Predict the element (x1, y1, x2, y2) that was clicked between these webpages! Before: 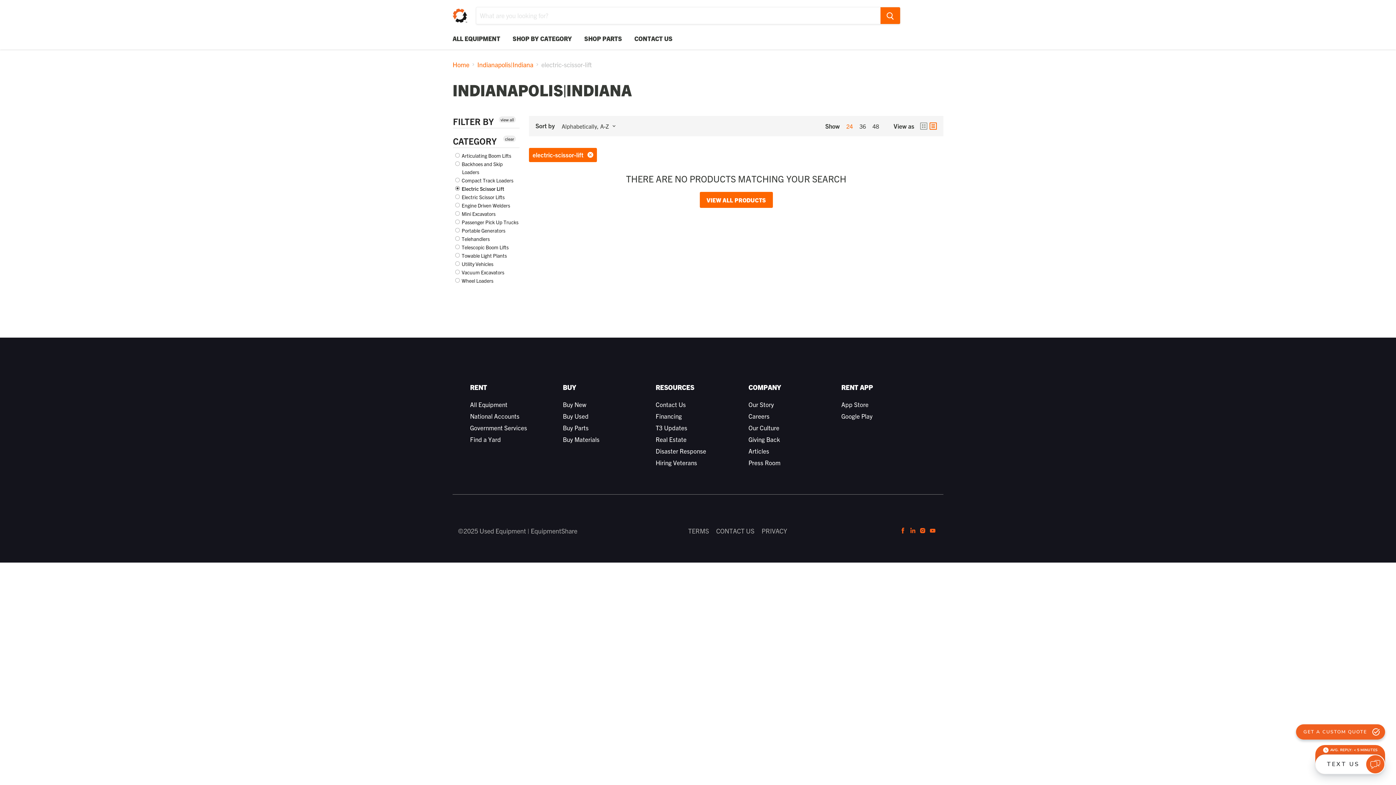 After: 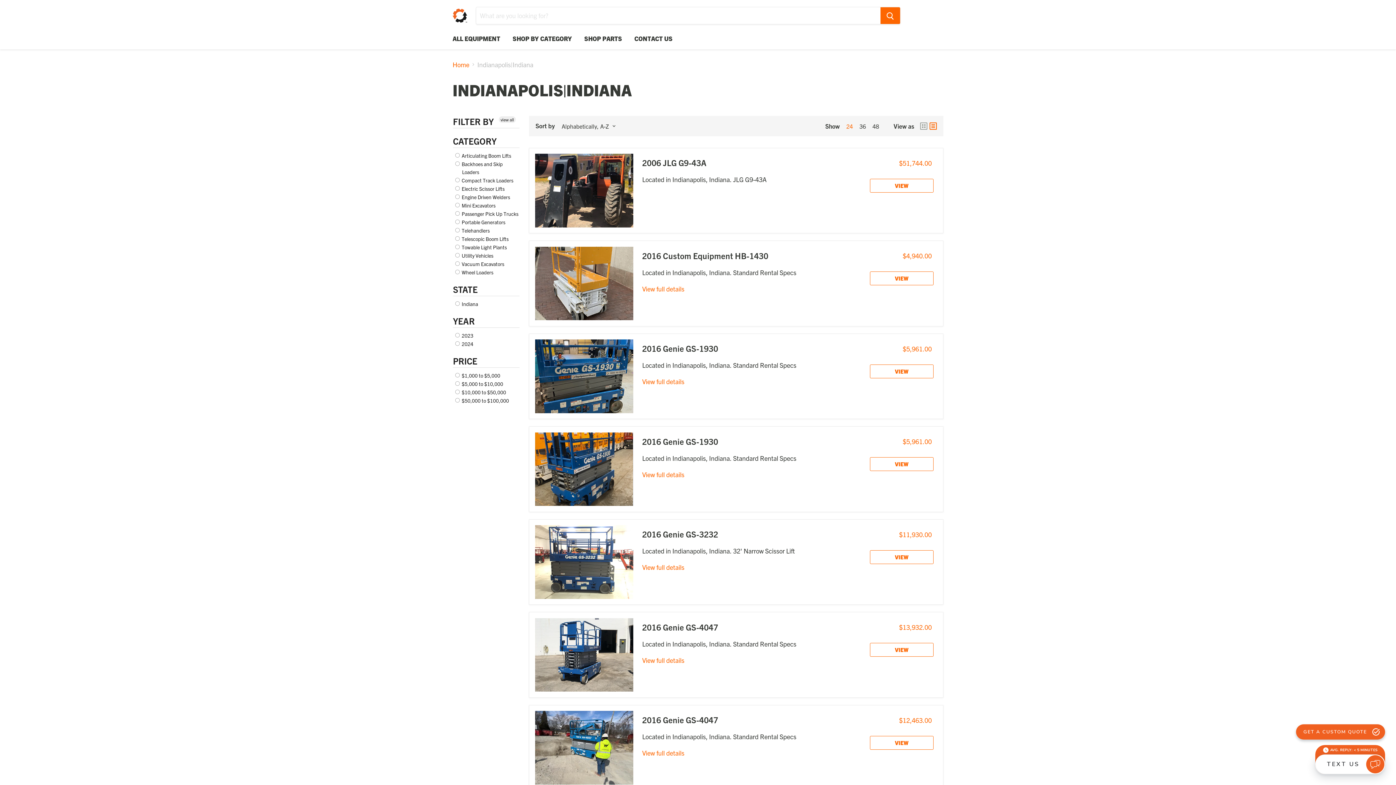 Action: bbox: (455, 184, 504, 192) label:  Electric Scissor Lift